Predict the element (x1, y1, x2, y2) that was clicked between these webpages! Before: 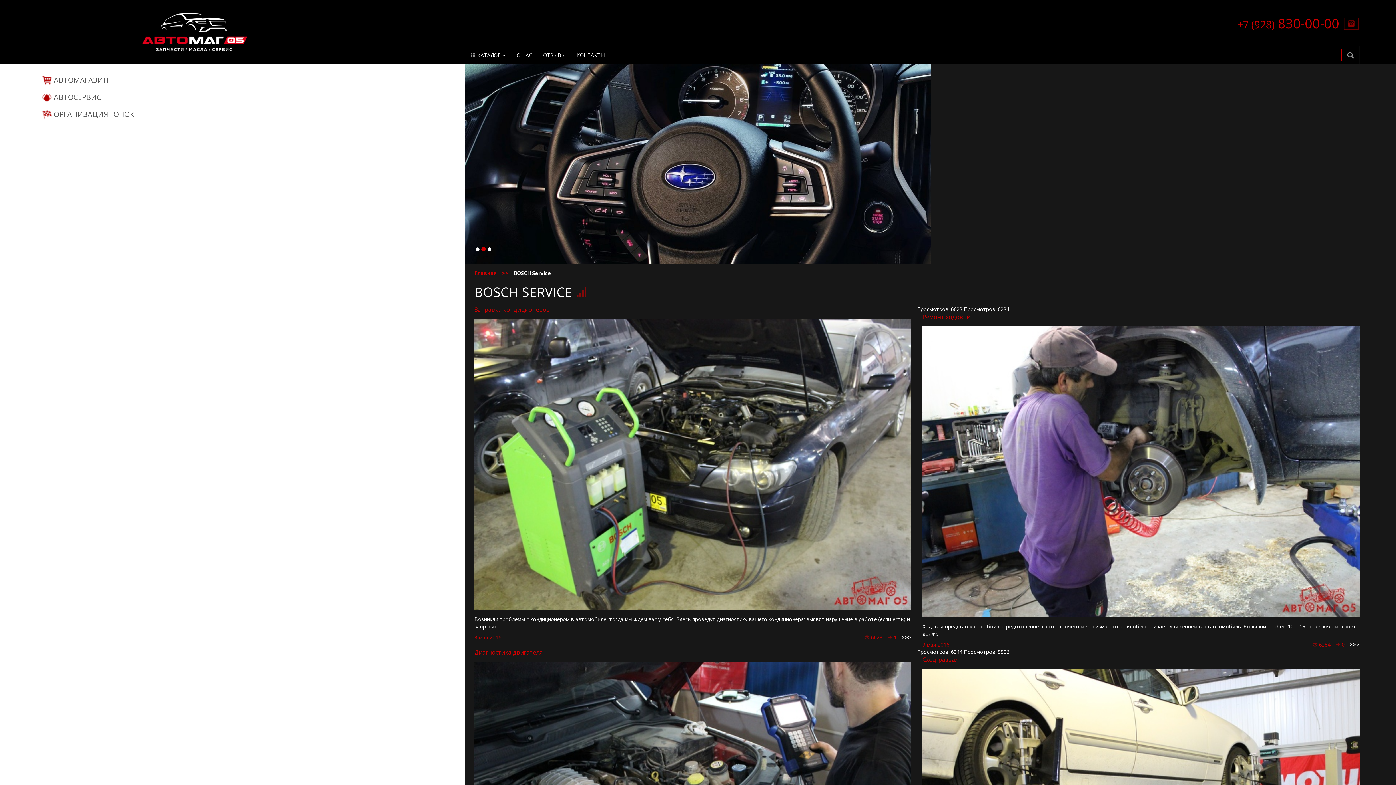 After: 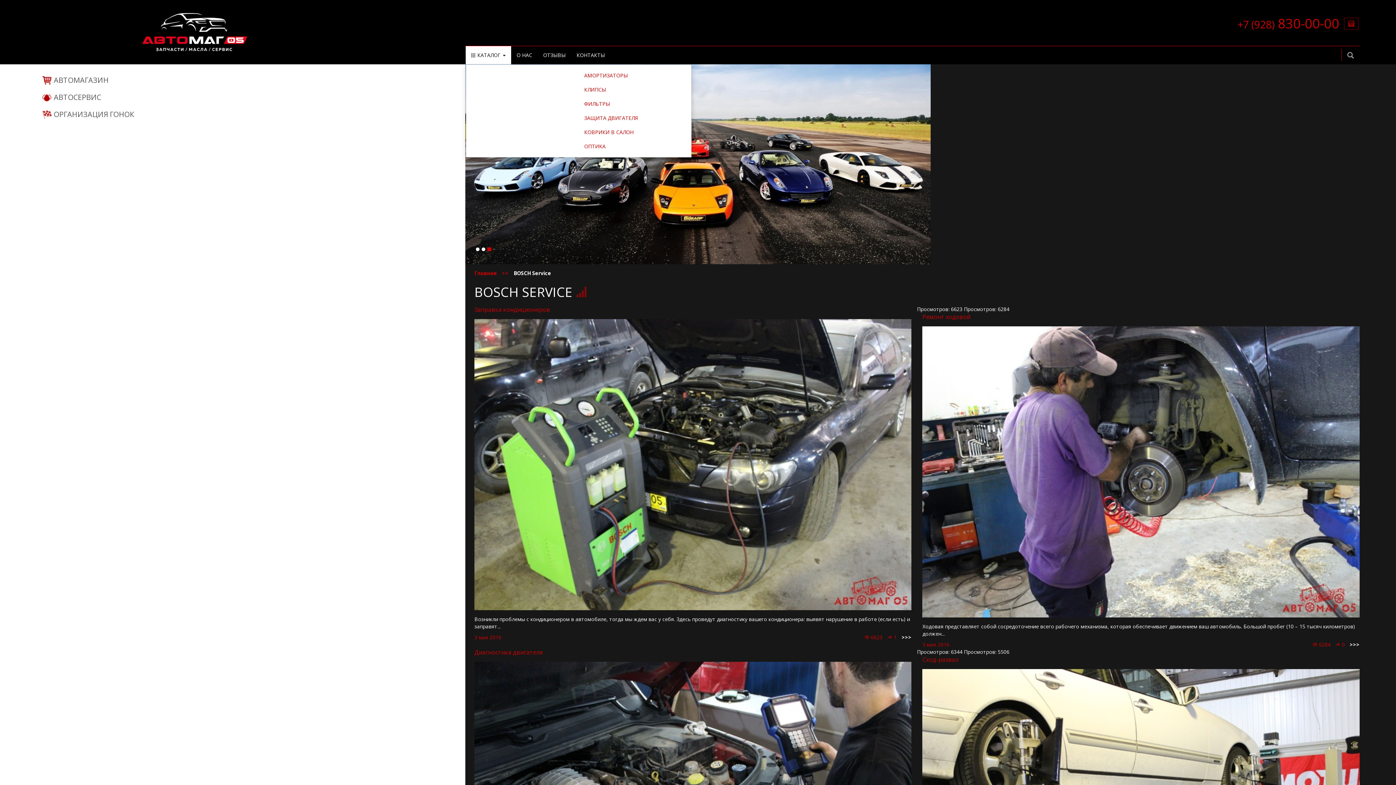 Action: bbox: (465, 46, 511, 64) label:  КАТАЛОГ 